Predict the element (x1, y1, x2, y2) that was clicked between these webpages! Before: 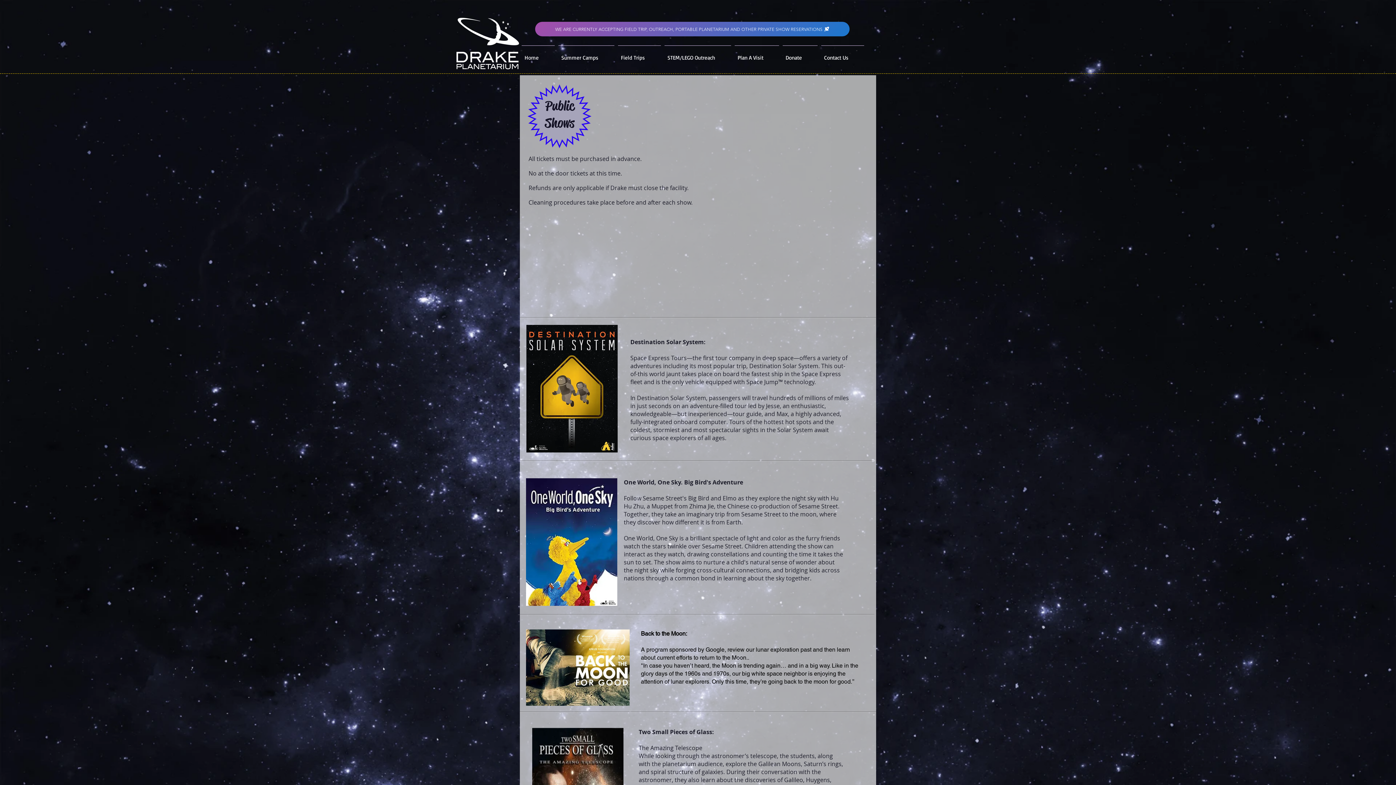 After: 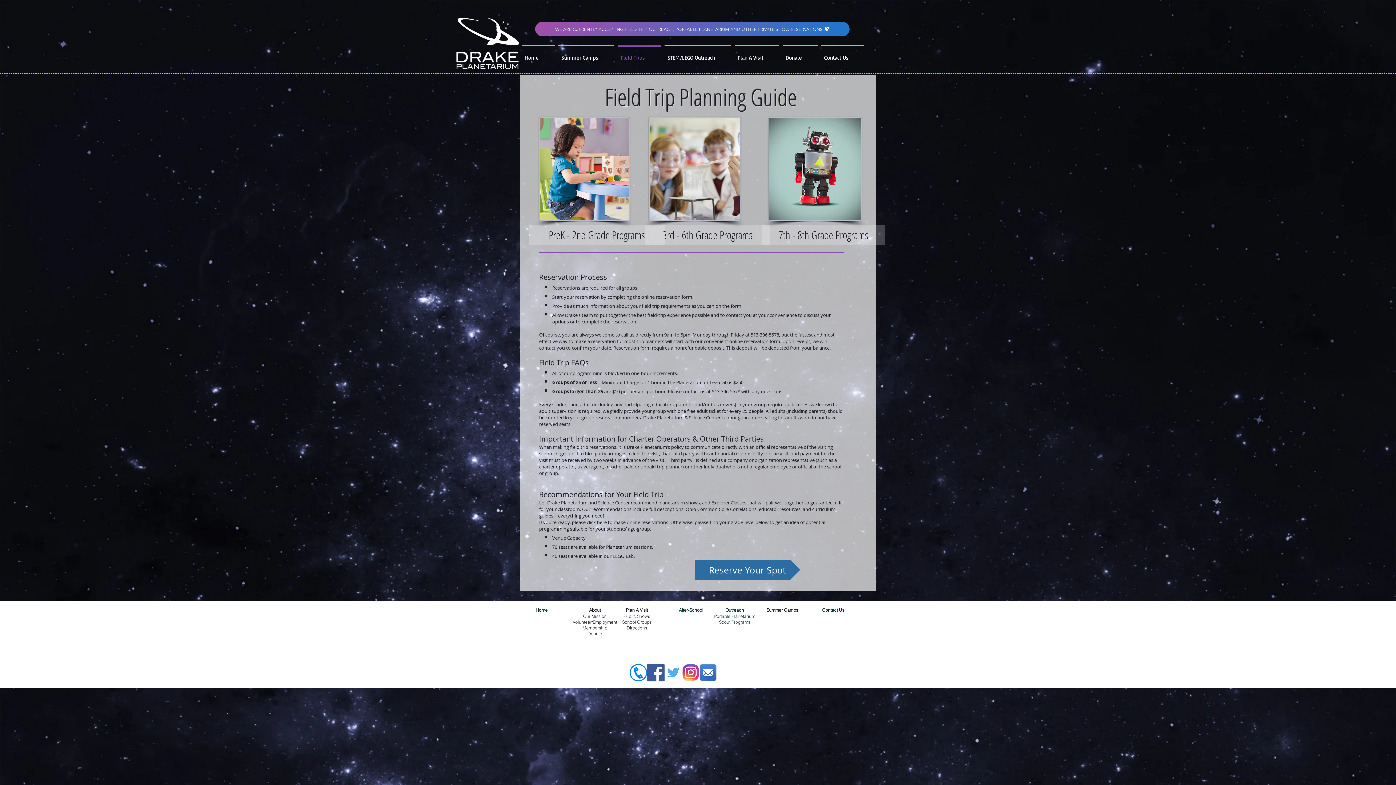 Action: label: Field Trips bbox: (616, 45, 662, 63)